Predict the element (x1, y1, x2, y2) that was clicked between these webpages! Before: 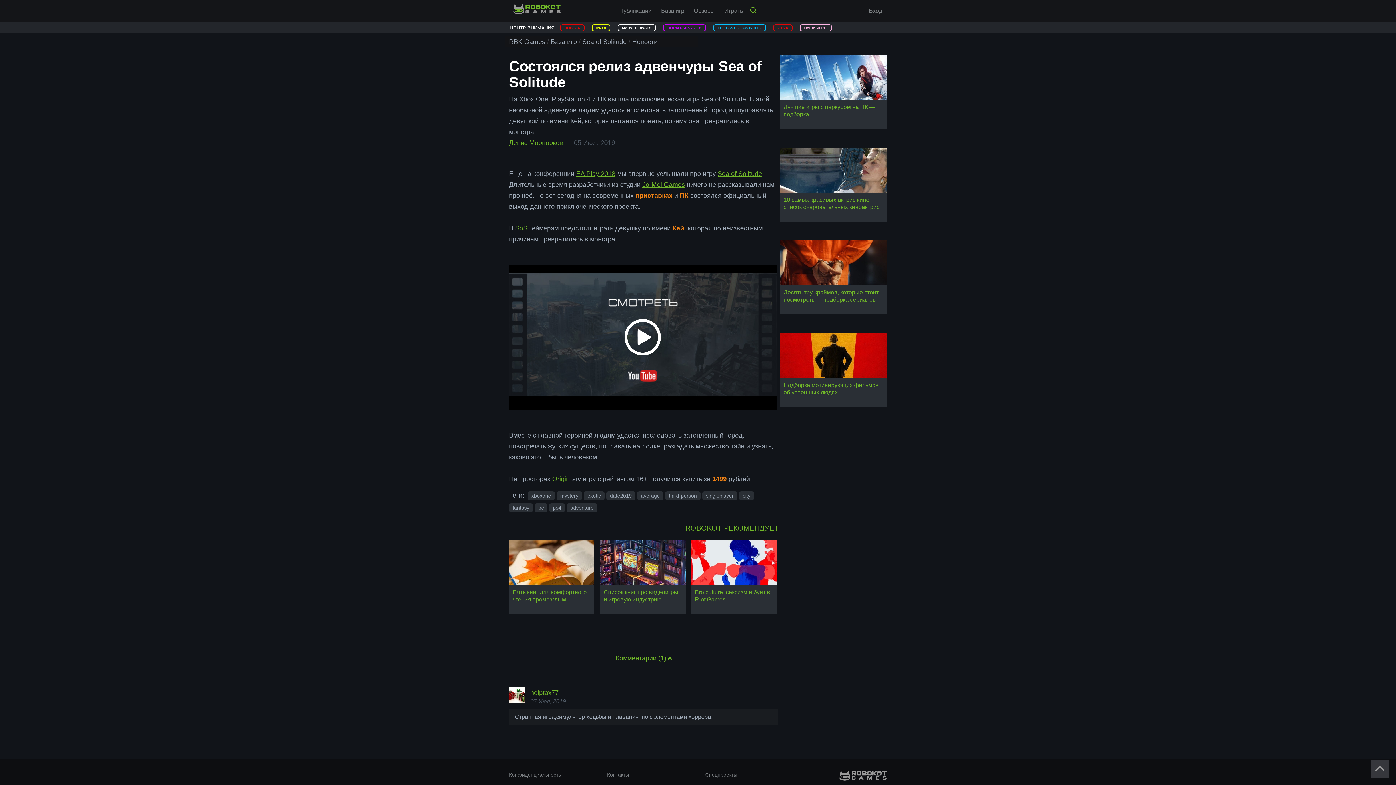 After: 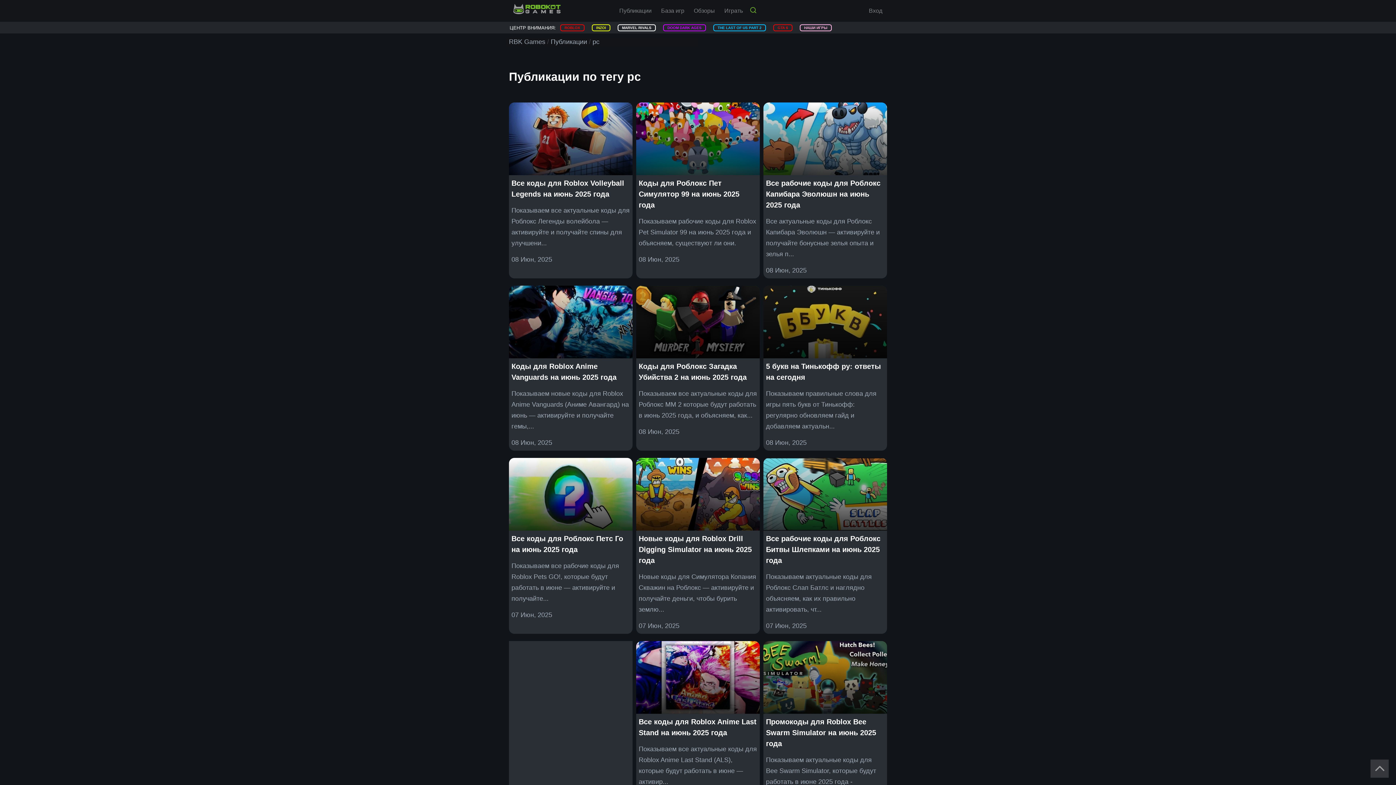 Action: label: pc bbox: (534, 503, 547, 512)